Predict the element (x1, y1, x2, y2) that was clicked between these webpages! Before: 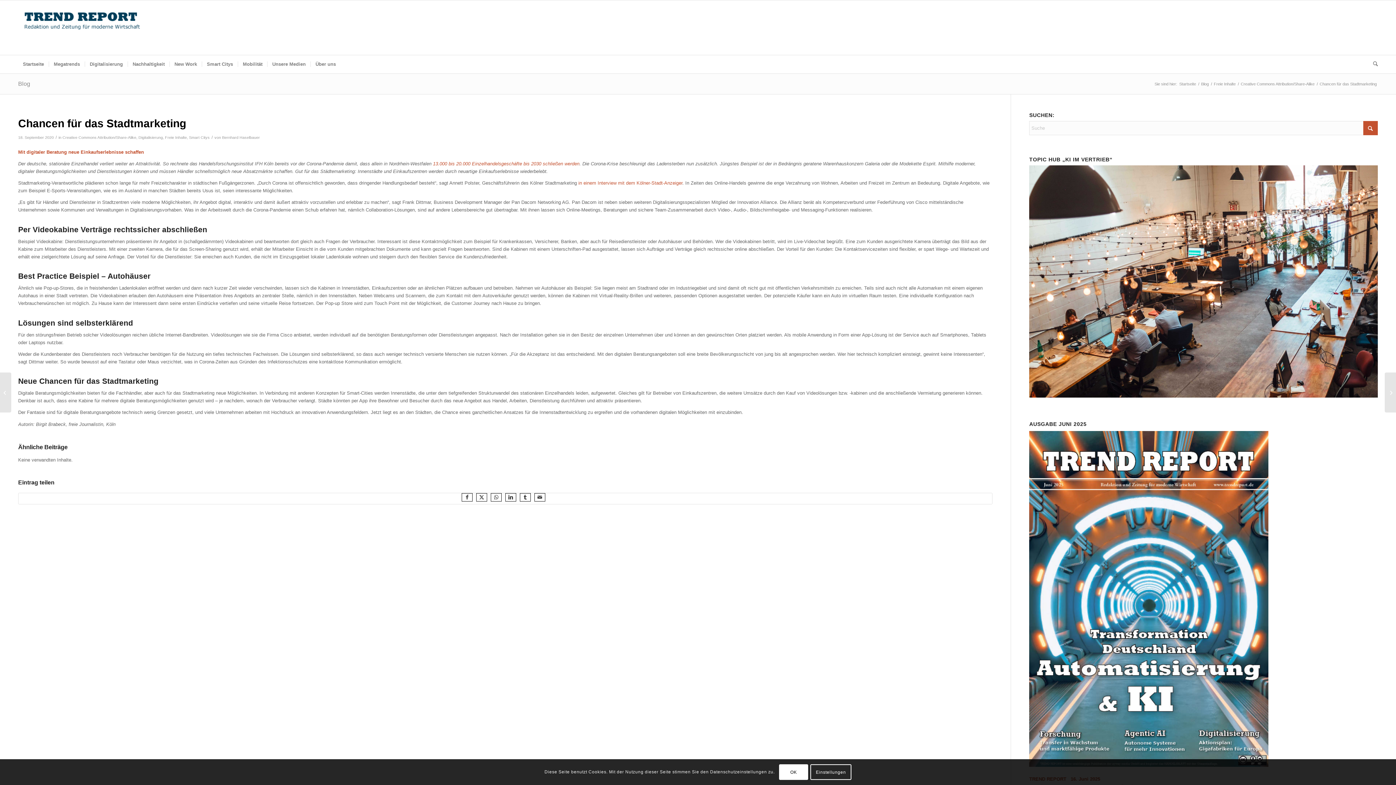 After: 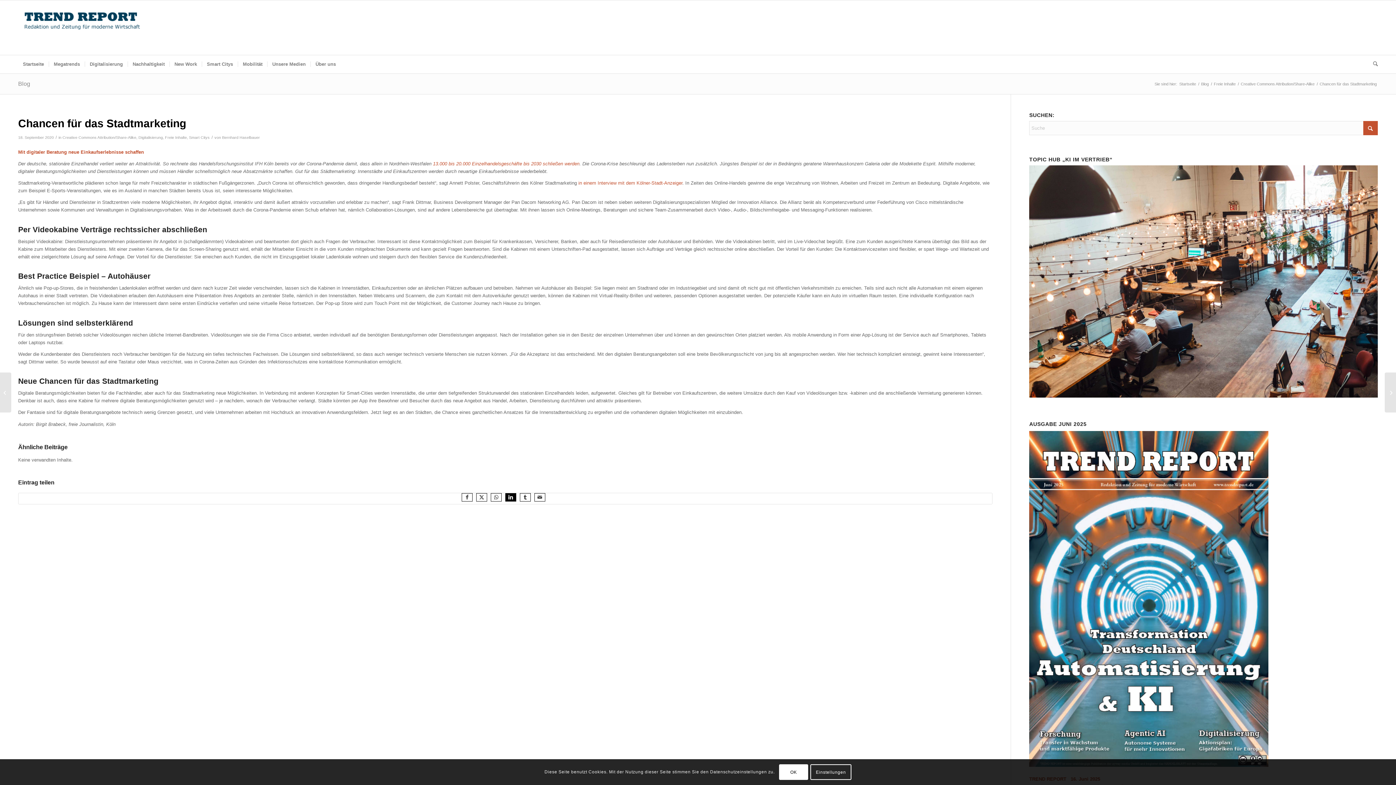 Action: label: Teilen auf LinkedIn bbox: (505, 493, 516, 501)